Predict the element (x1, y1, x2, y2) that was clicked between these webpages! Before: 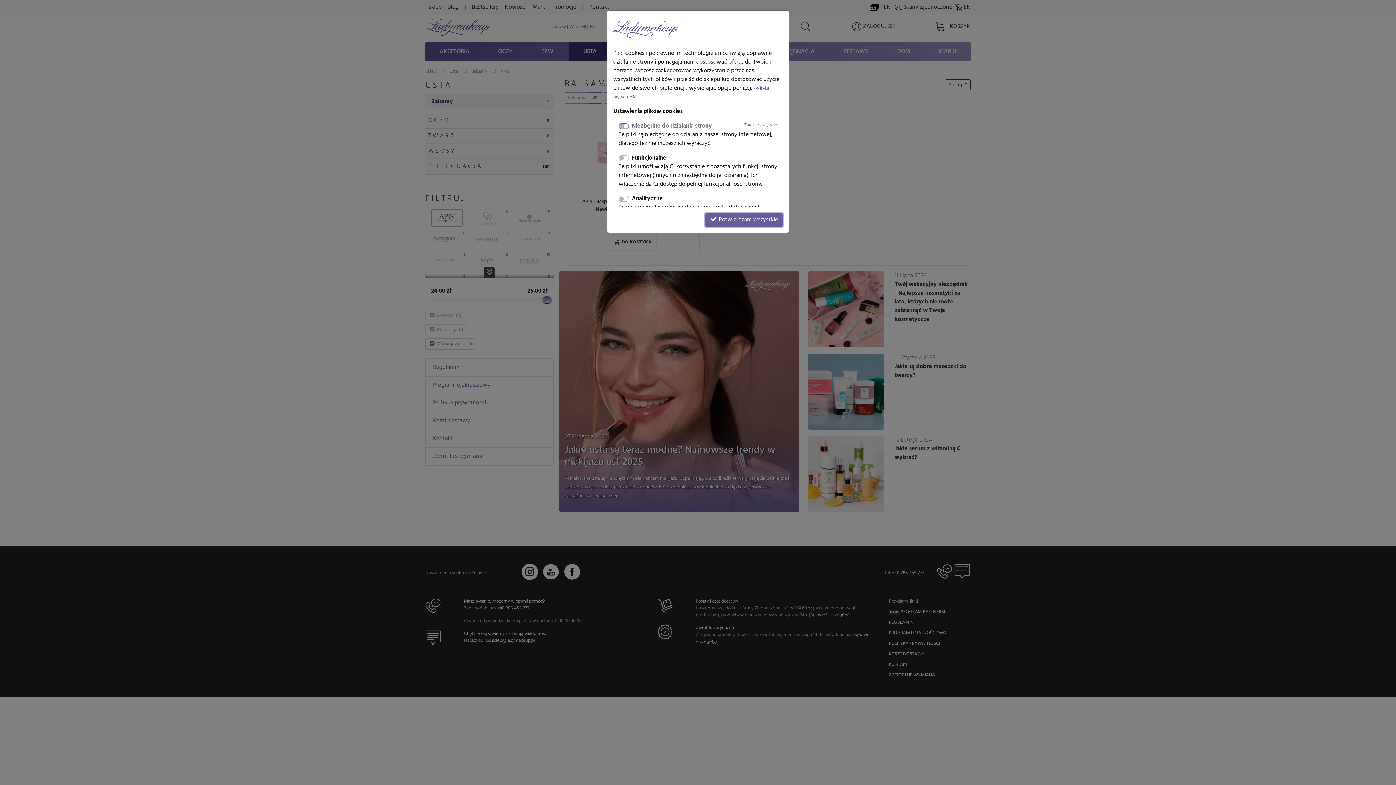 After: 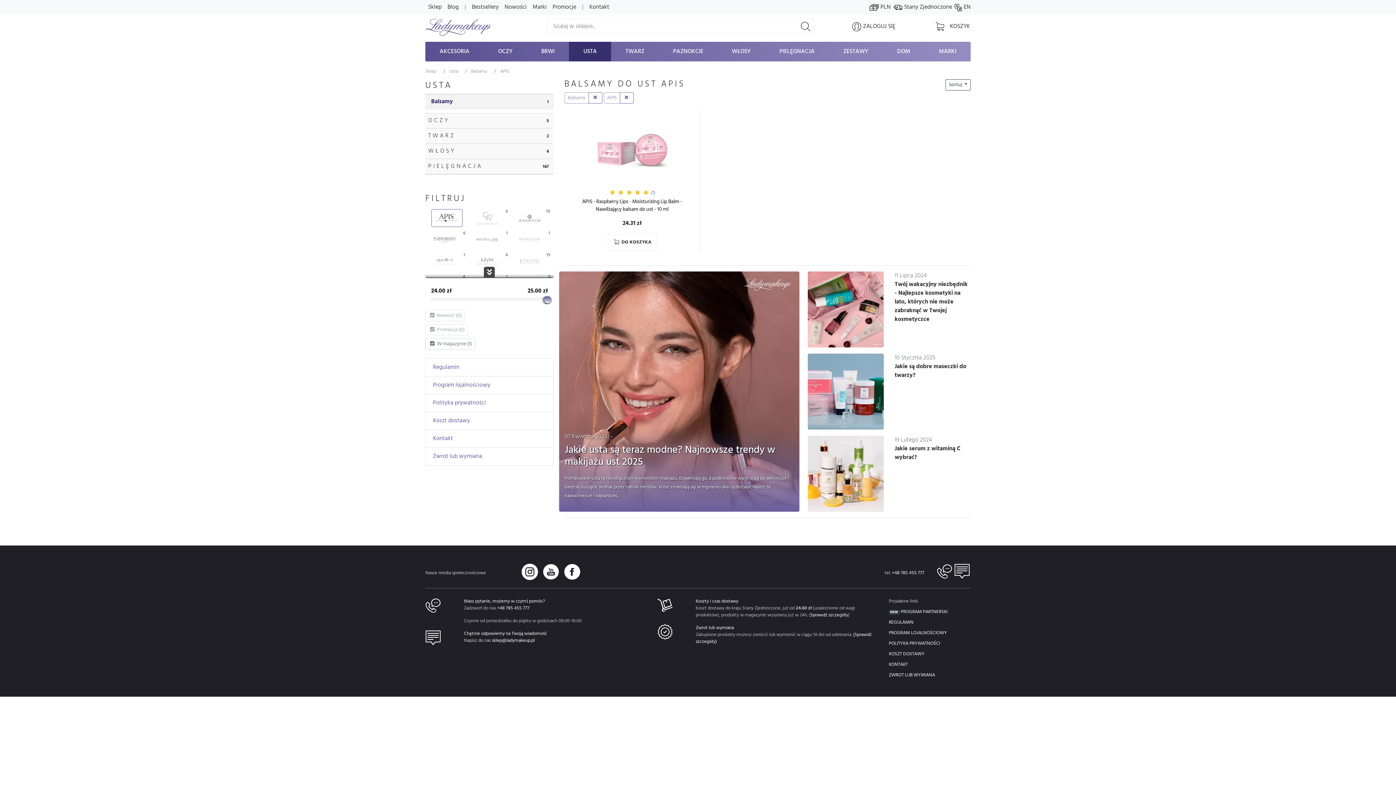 Action: bbox: (705, 213, 782, 226) label:  Potwierdzam wszystkie